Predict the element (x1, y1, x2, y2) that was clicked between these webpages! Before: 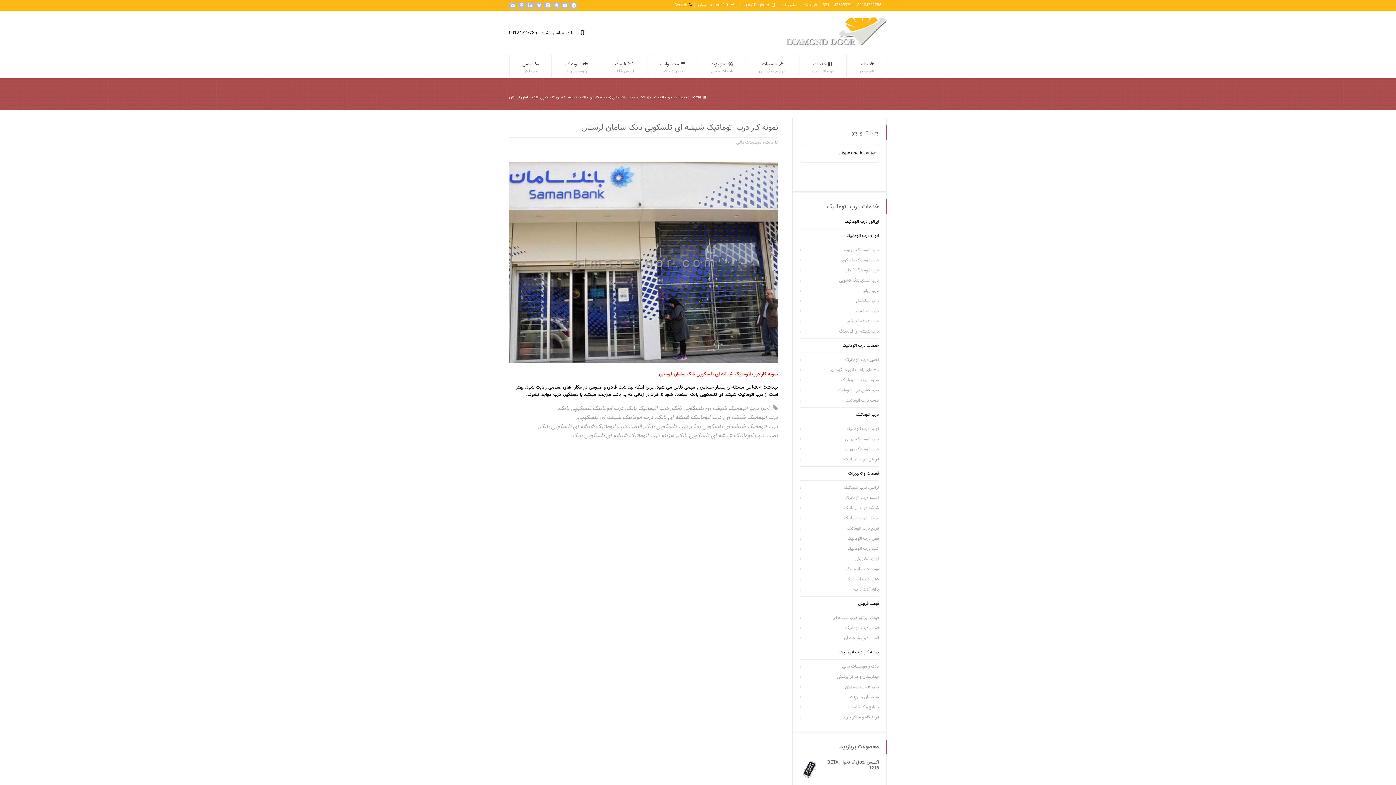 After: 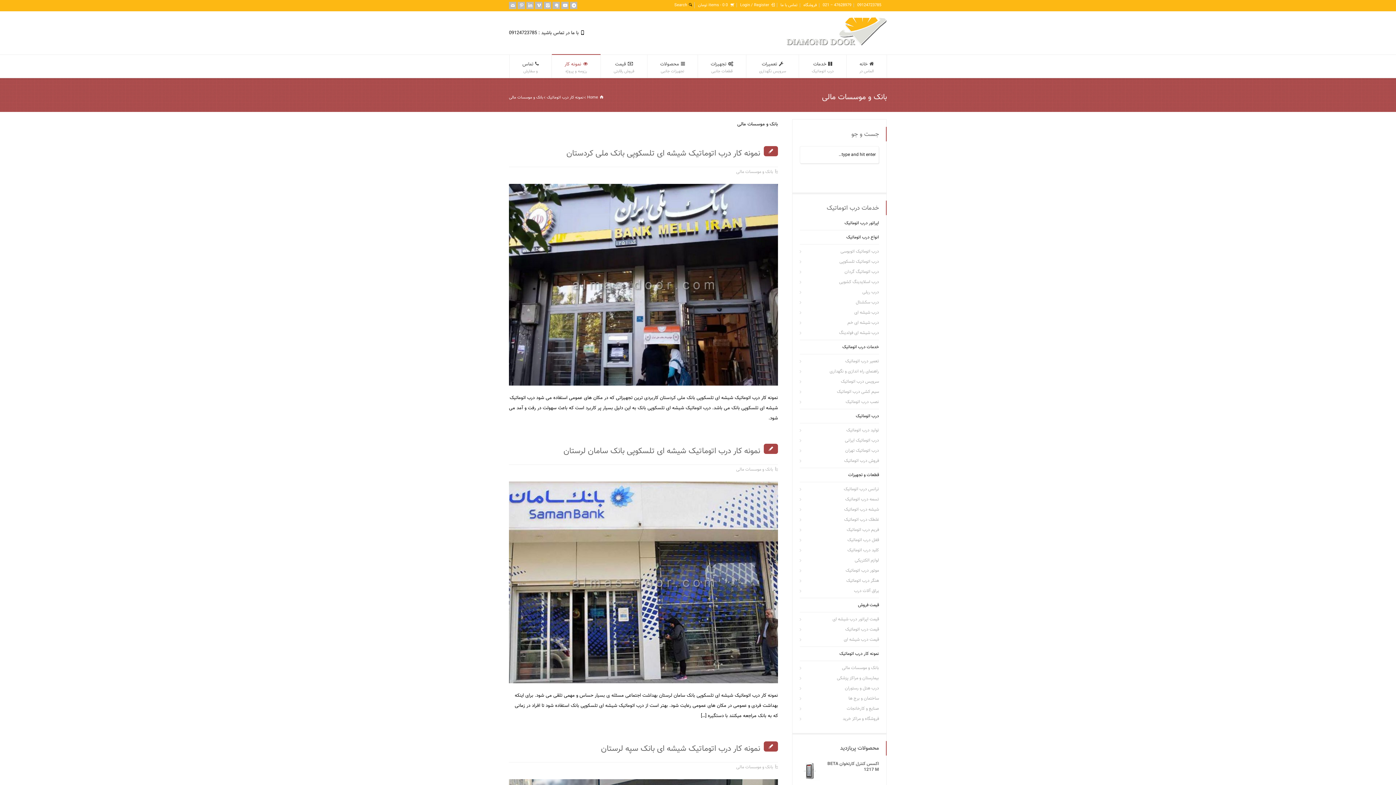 Action: label: بانک و موسسات مالی bbox: (736, 139, 773, 145)